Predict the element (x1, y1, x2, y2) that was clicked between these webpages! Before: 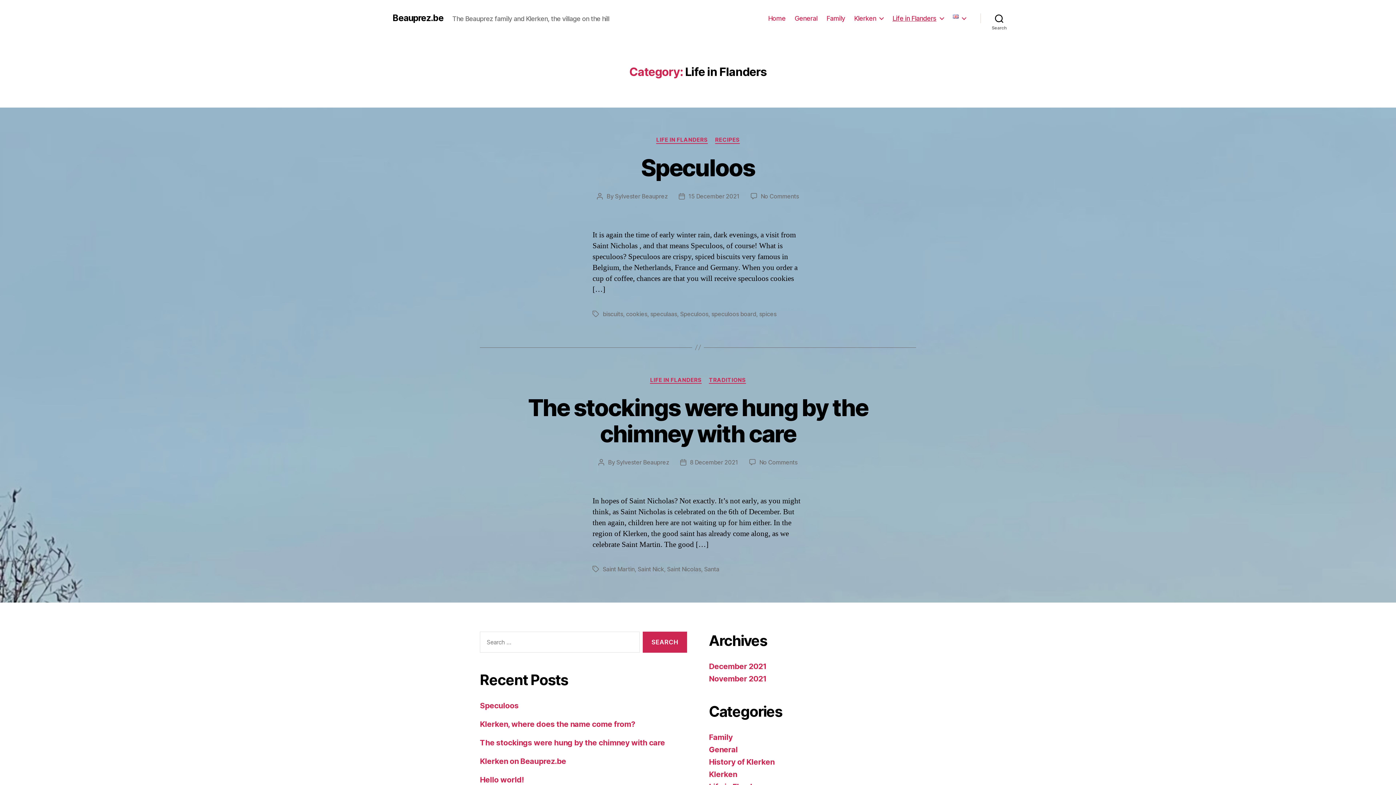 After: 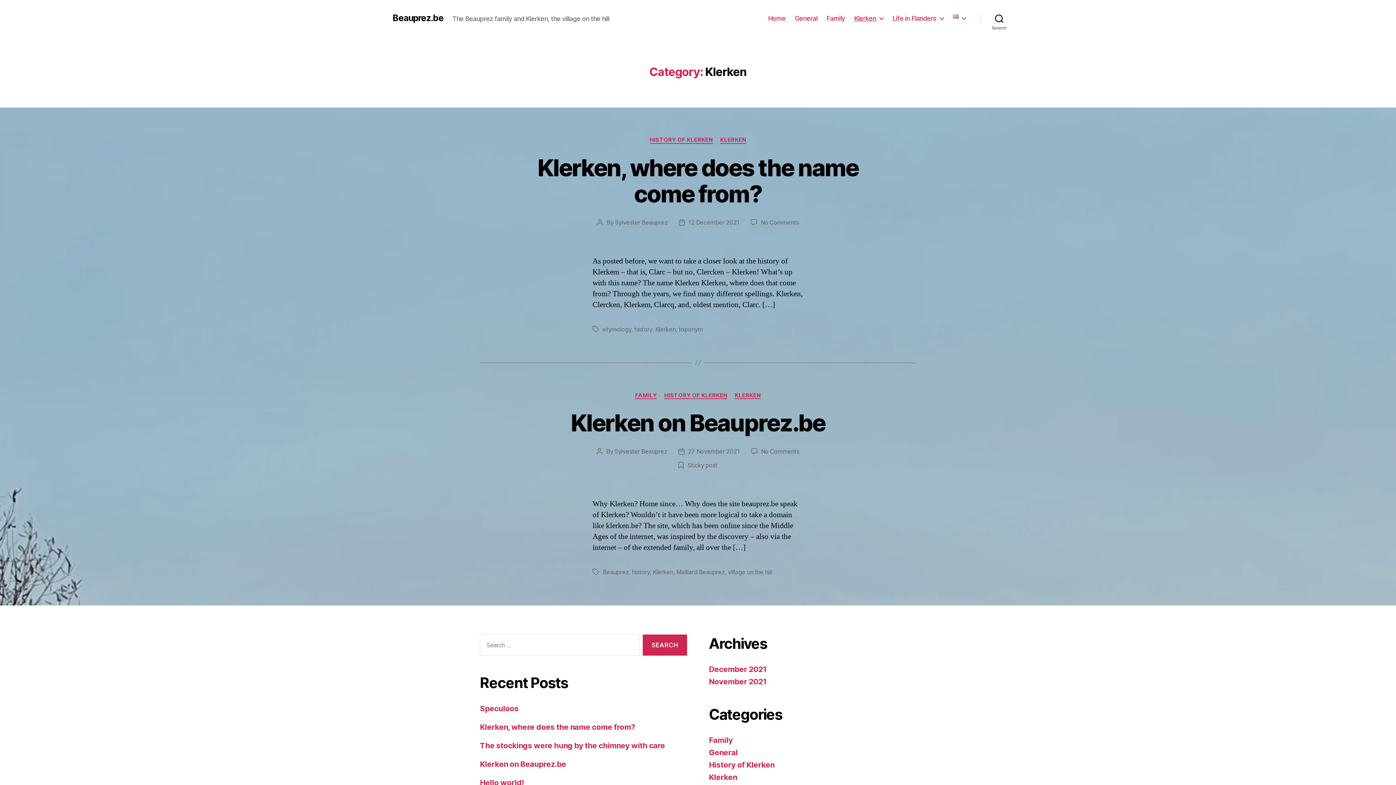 Action: bbox: (709, 770, 737, 779) label: Klerken